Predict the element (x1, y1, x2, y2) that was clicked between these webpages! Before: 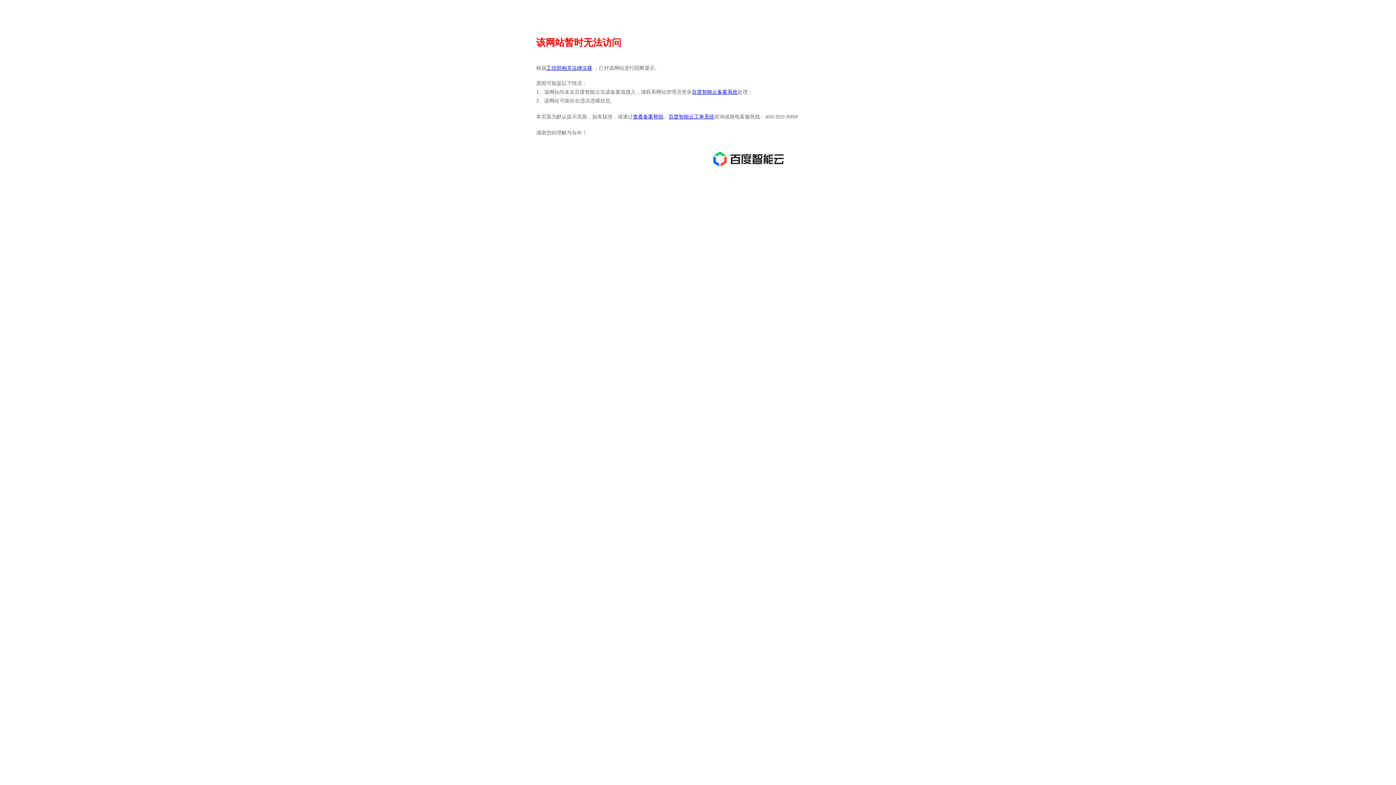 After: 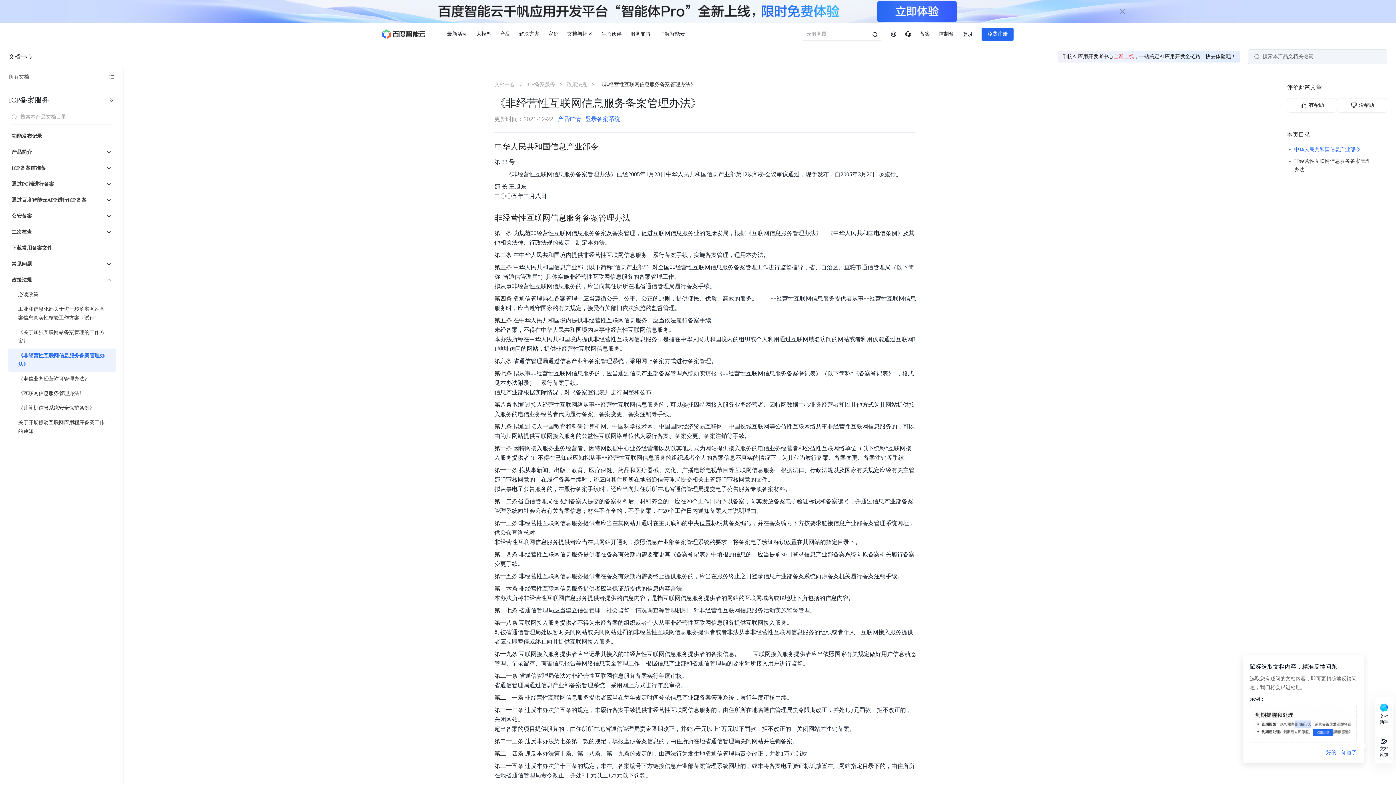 Action: label: 工信部相关法律法规 bbox: (546, 65, 592, 70)